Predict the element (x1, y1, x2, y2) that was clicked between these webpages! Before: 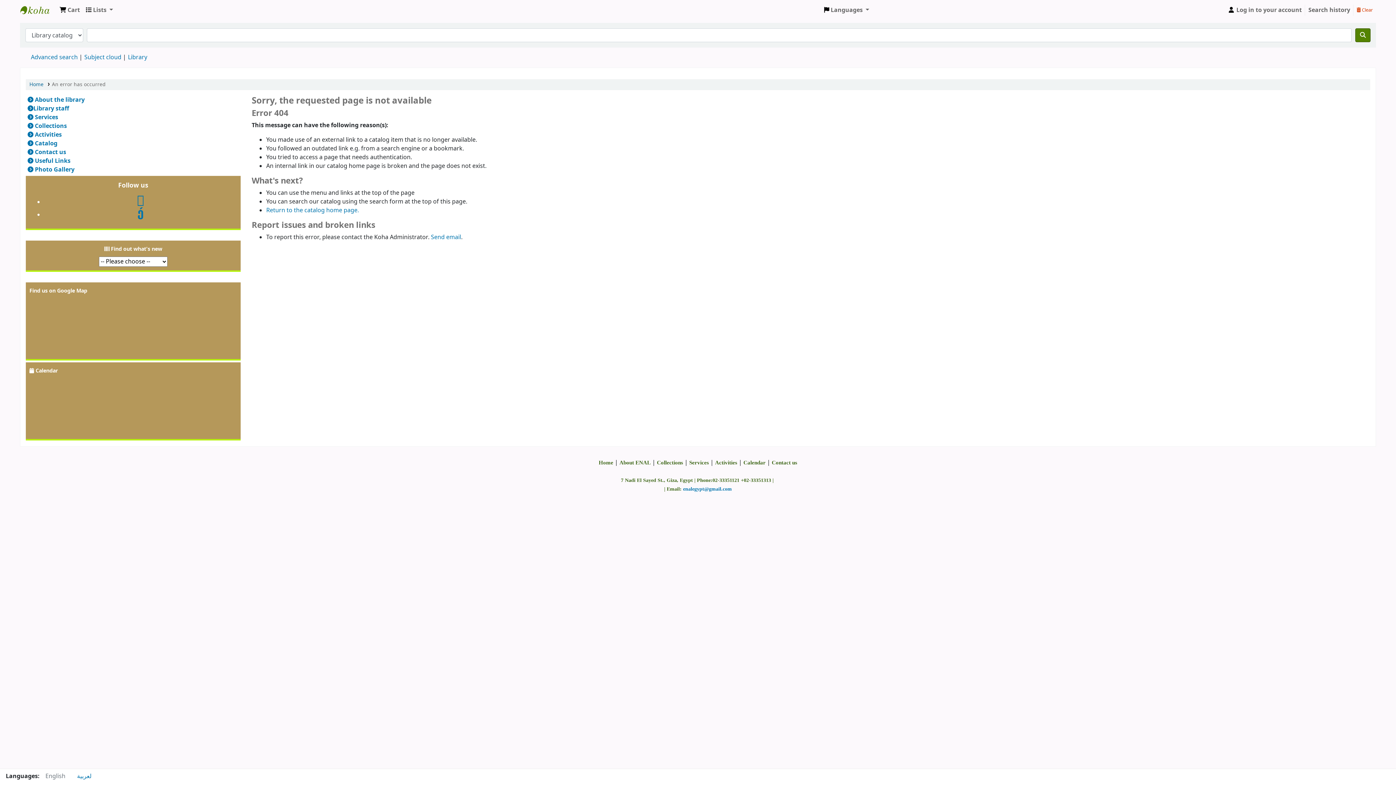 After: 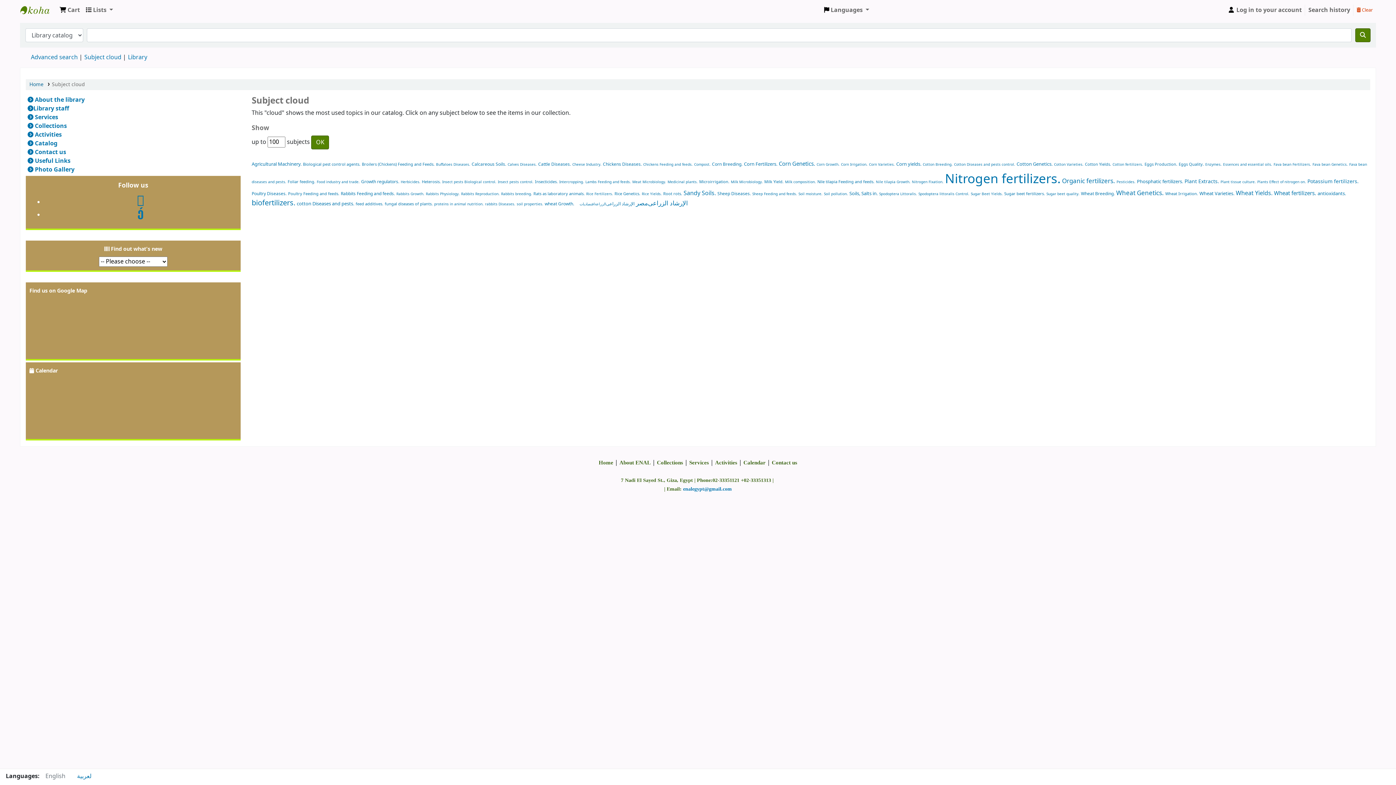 Action: label: Subject cloud bbox: (84, 53, 121, 61)